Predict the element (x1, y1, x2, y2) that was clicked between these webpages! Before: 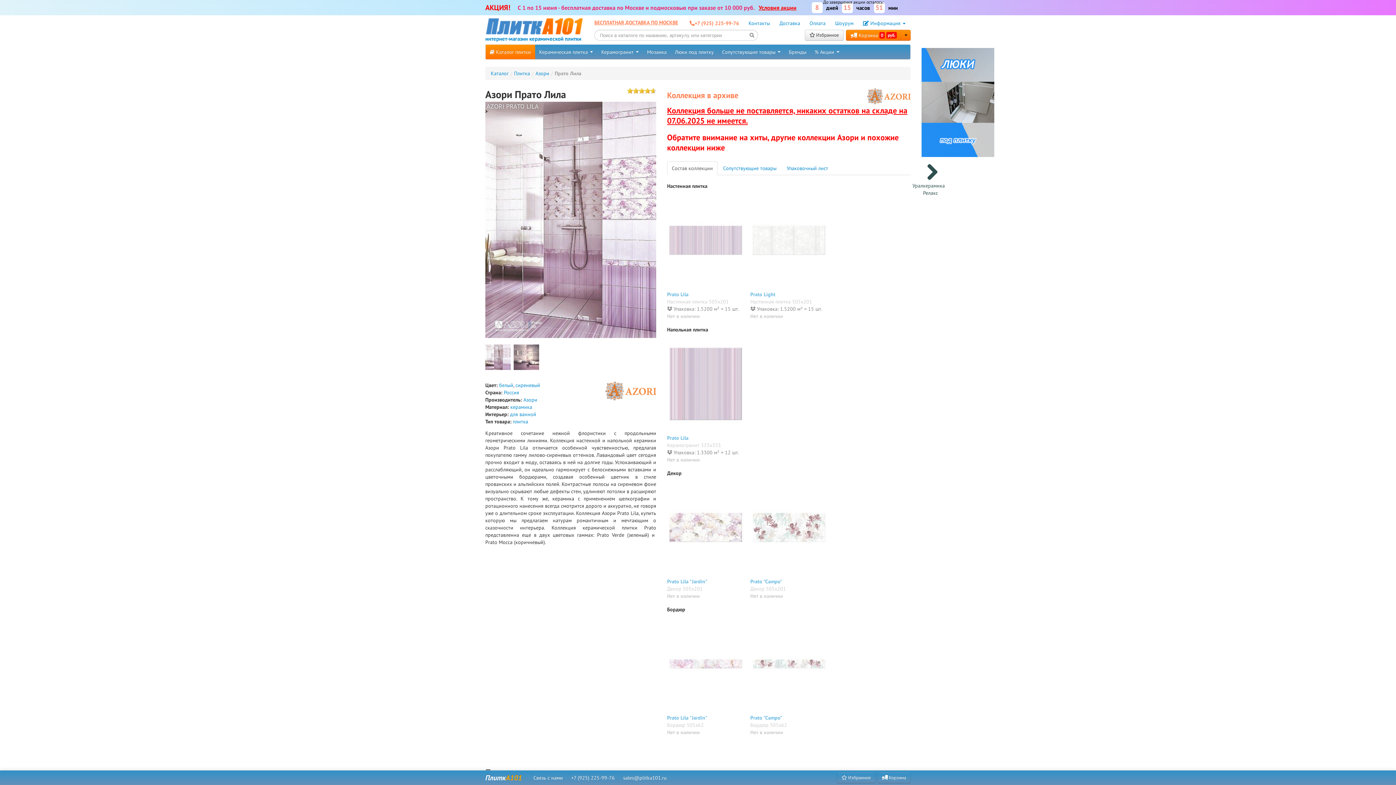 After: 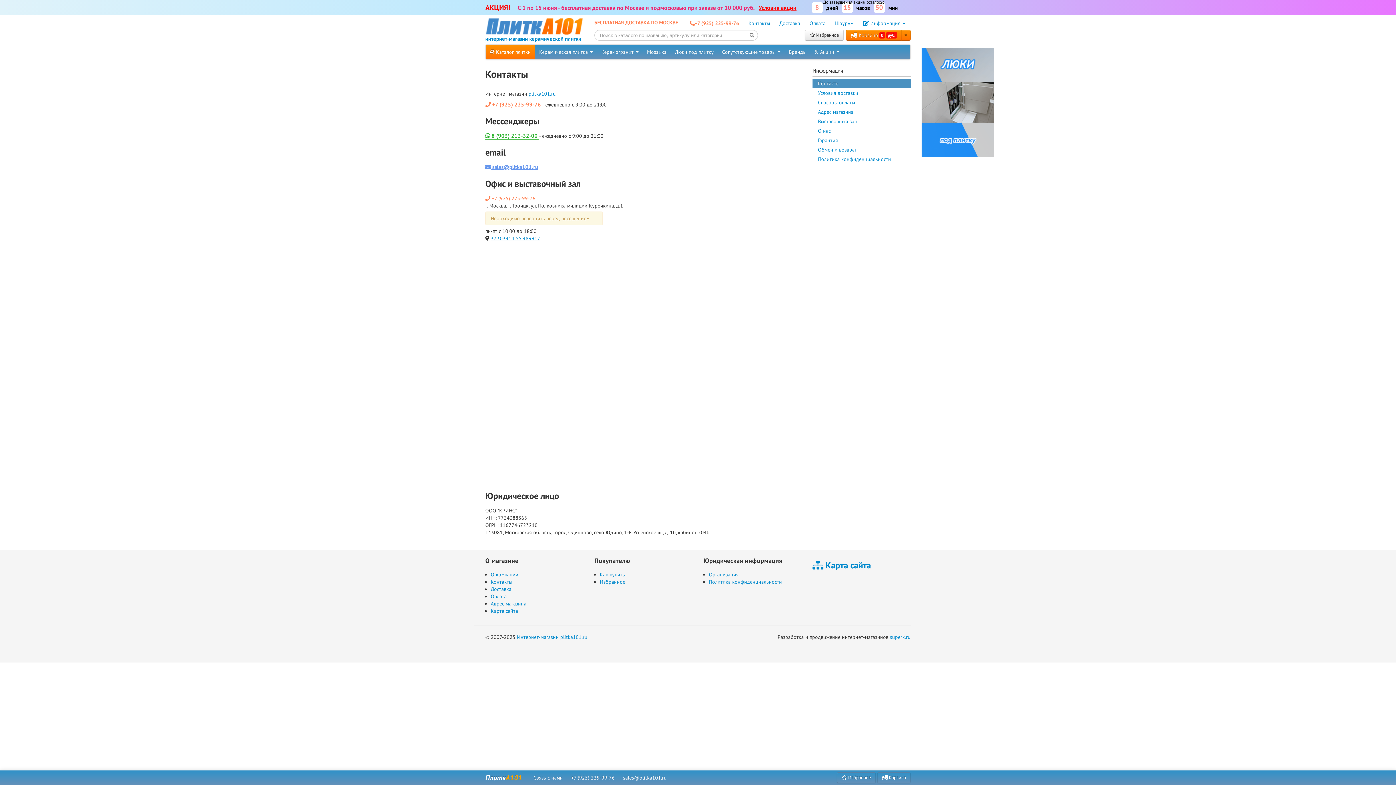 Action: bbox: (529, 770, 567, 785) label: Связь с нами